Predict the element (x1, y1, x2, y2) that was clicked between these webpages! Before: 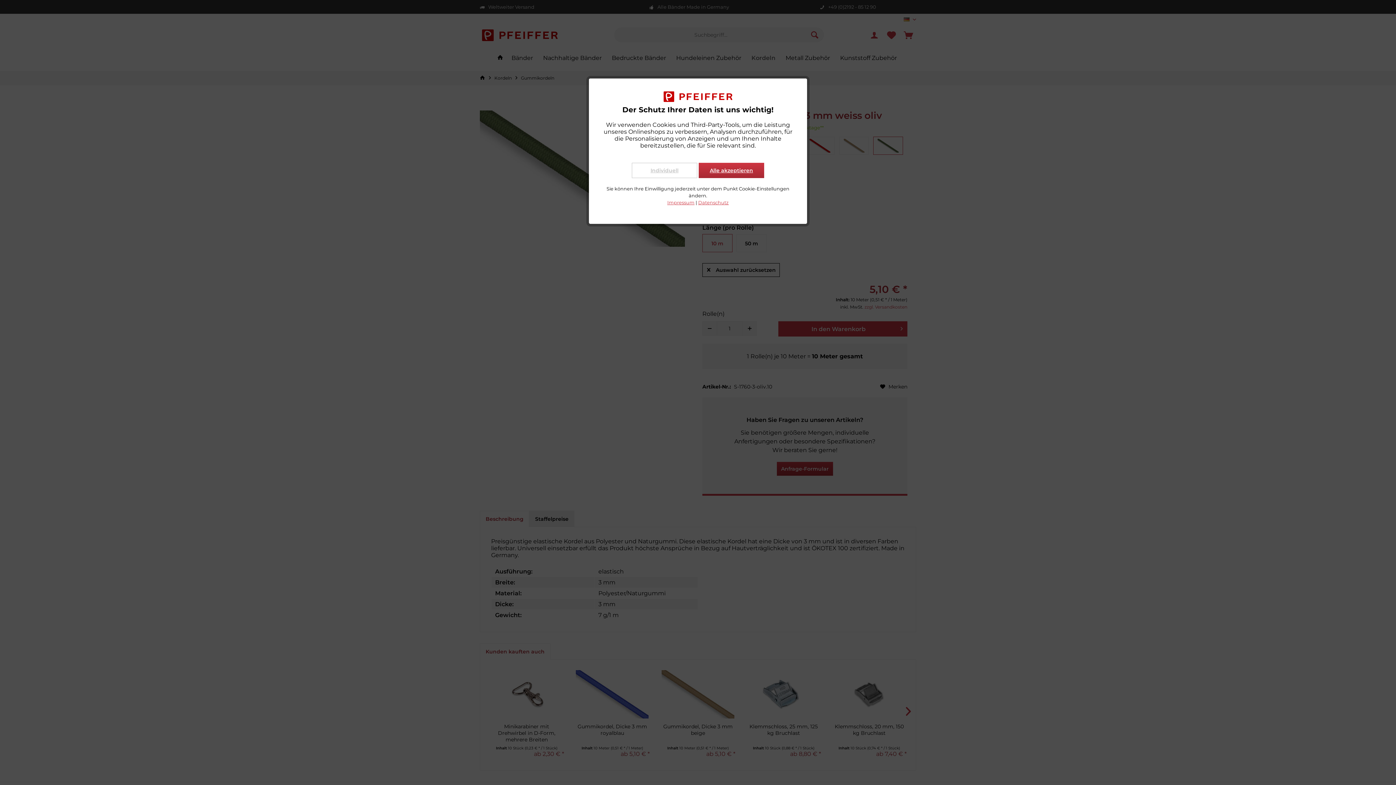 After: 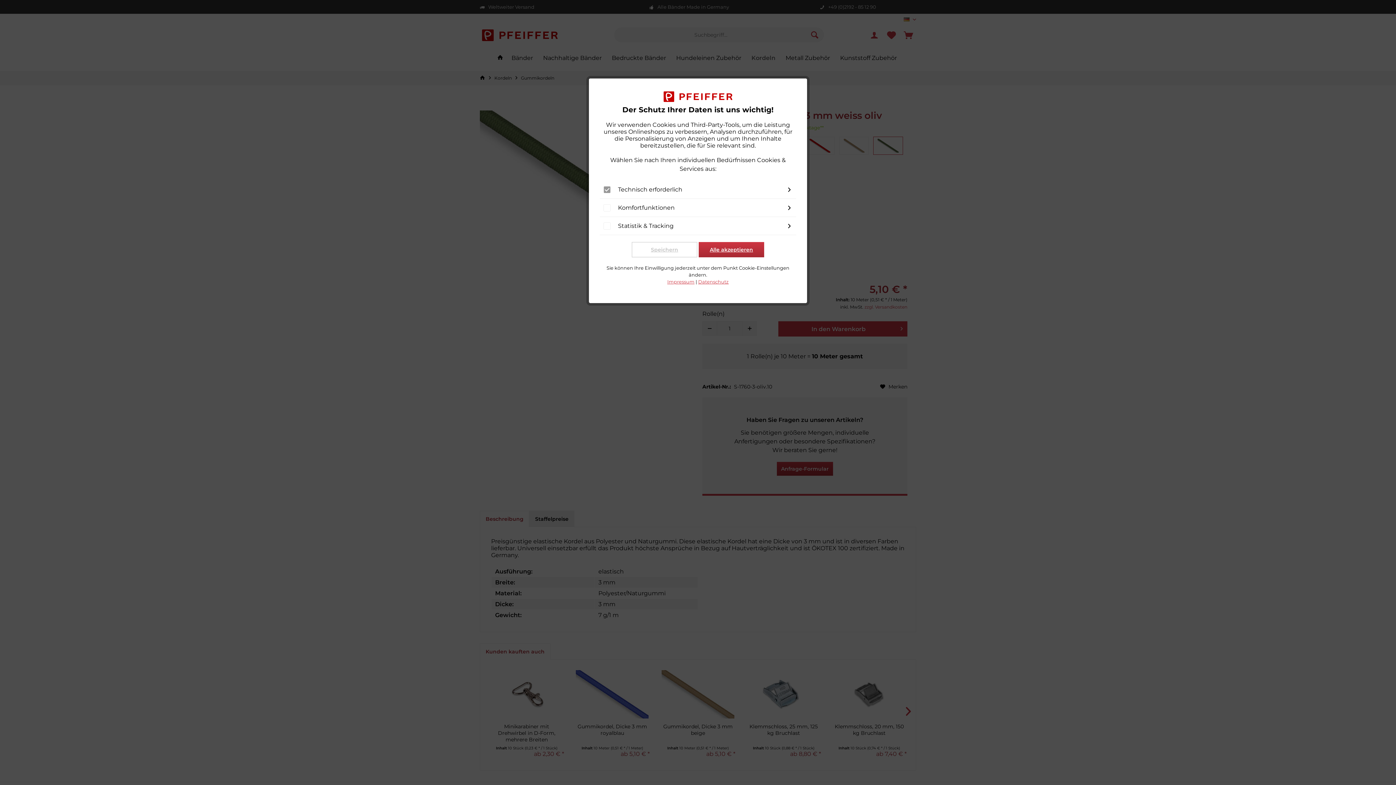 Action: label: Individuell bbox: (632, 162, 697, 178)